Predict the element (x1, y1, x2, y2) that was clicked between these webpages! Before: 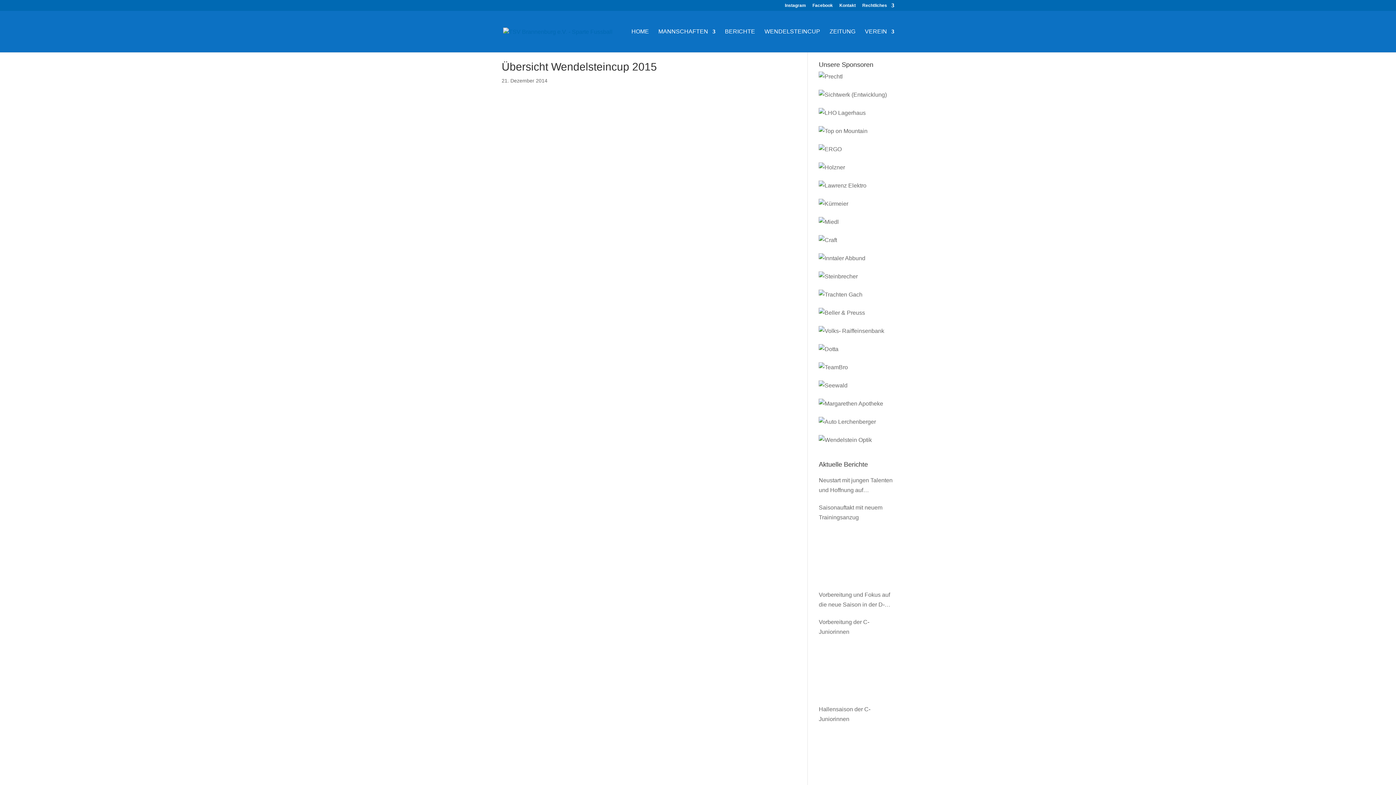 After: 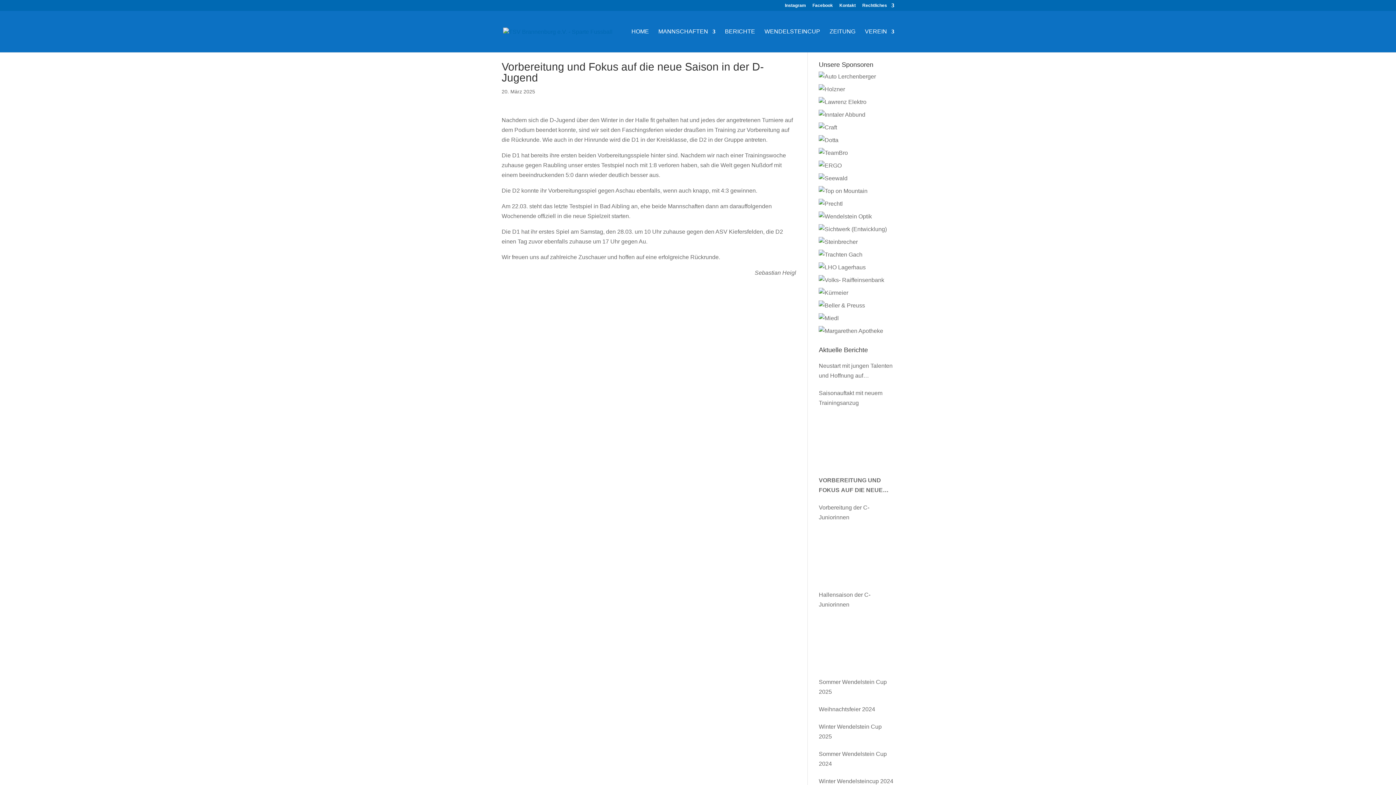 Action: bbox: (819, 590, 894, 609) label: Vorbereitung und Fokus auf die neue Saison in der D-Jugend